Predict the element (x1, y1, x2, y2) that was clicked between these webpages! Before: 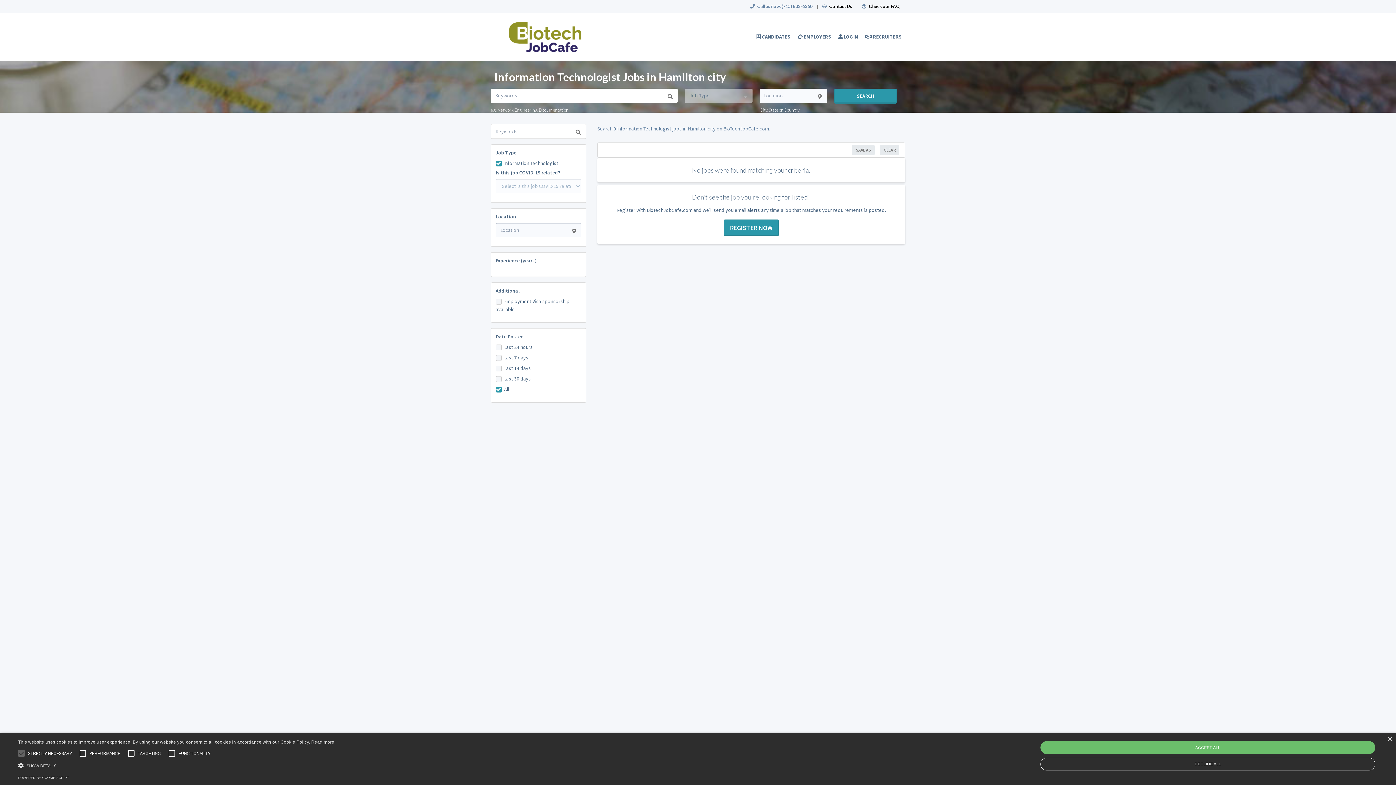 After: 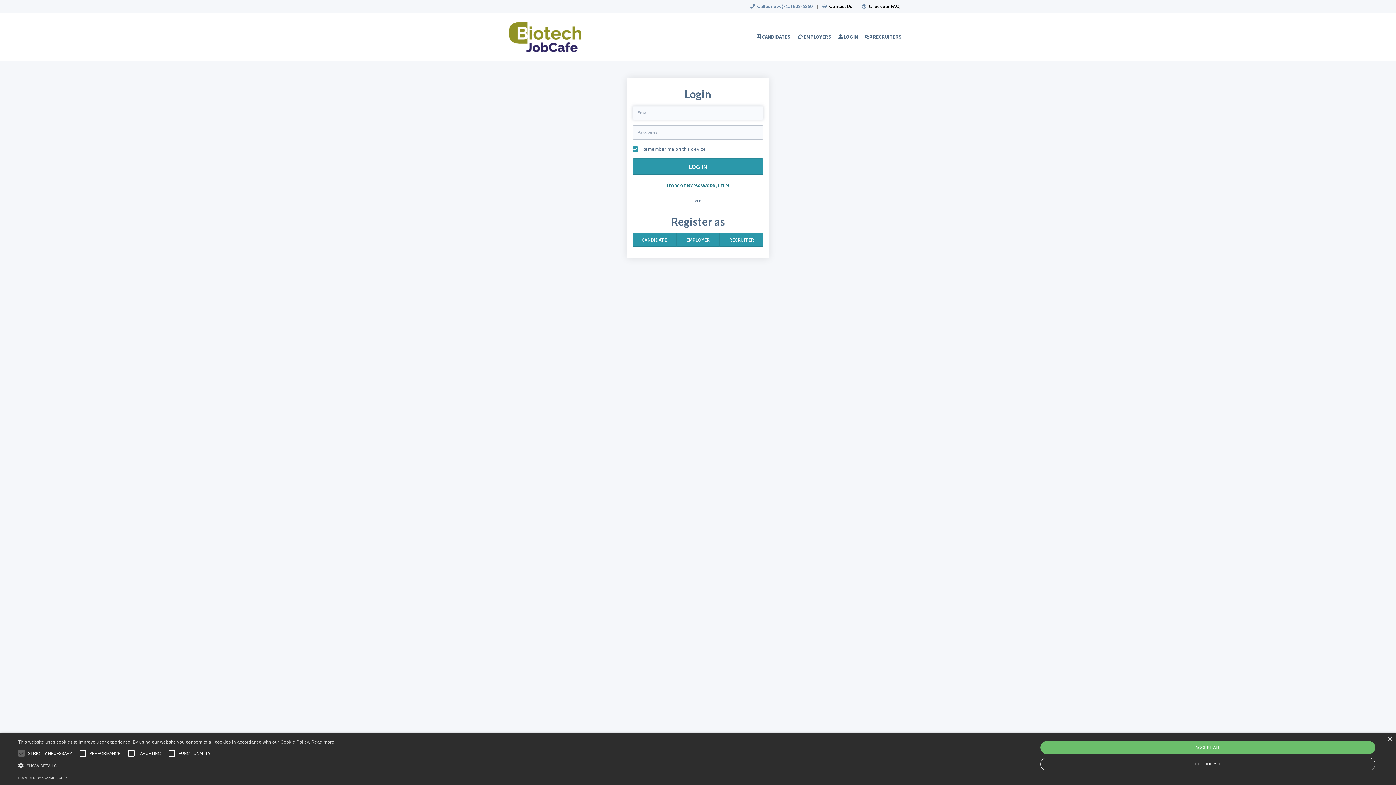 Action: label:  LOGIN bbox: (834, 13, 861, 60)